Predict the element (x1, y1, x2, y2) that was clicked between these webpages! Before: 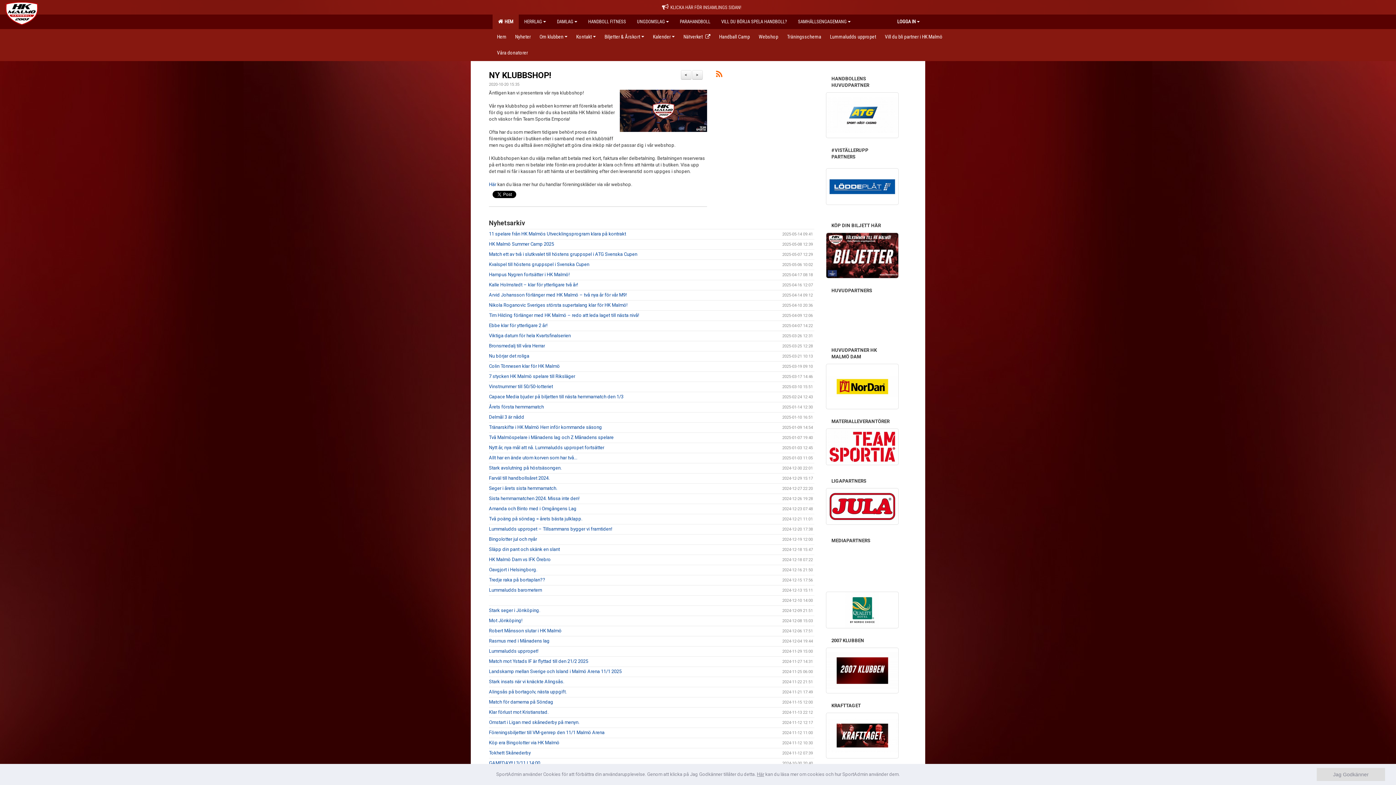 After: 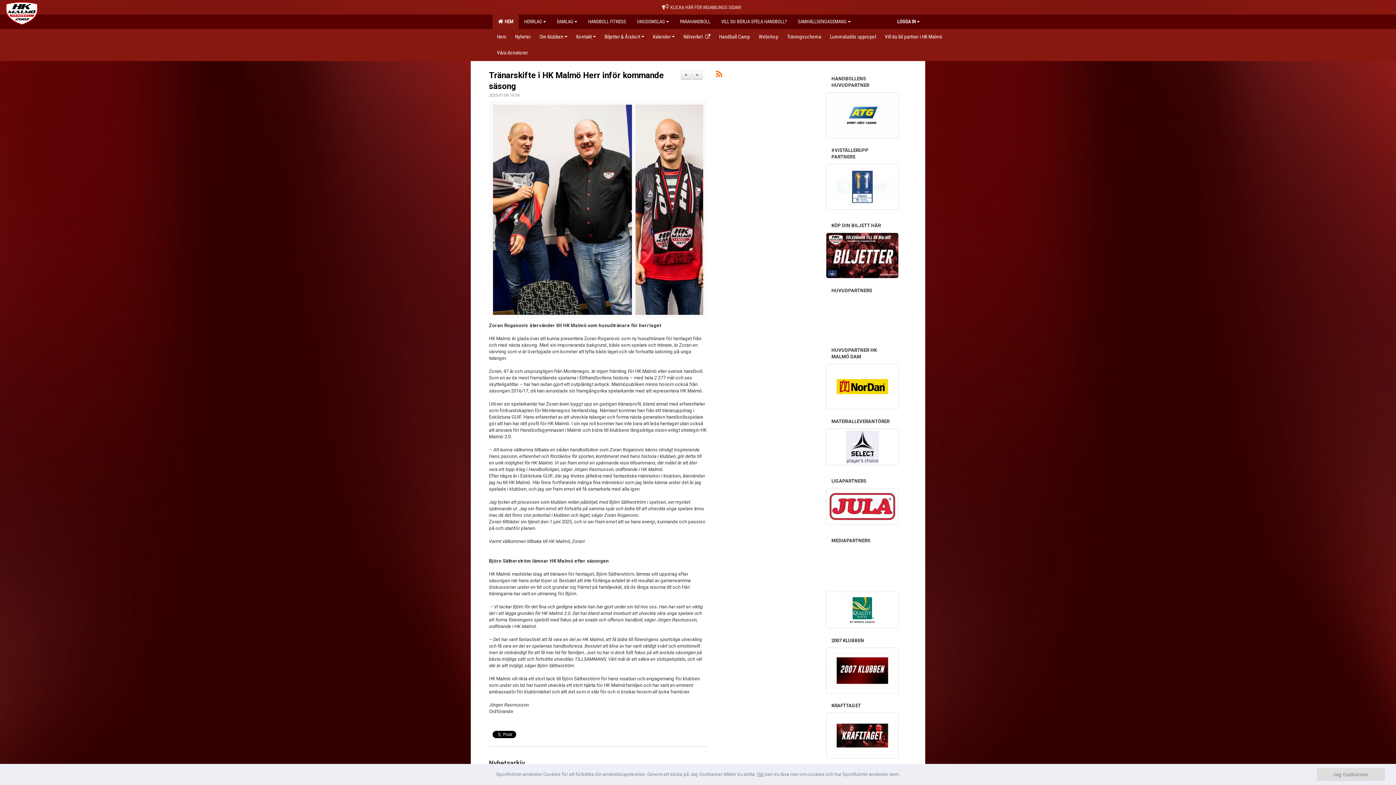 Action: bbox: (489, 424, 602, 430) label: Tränarskifte i HK Malmö Herr inför kommande säsong